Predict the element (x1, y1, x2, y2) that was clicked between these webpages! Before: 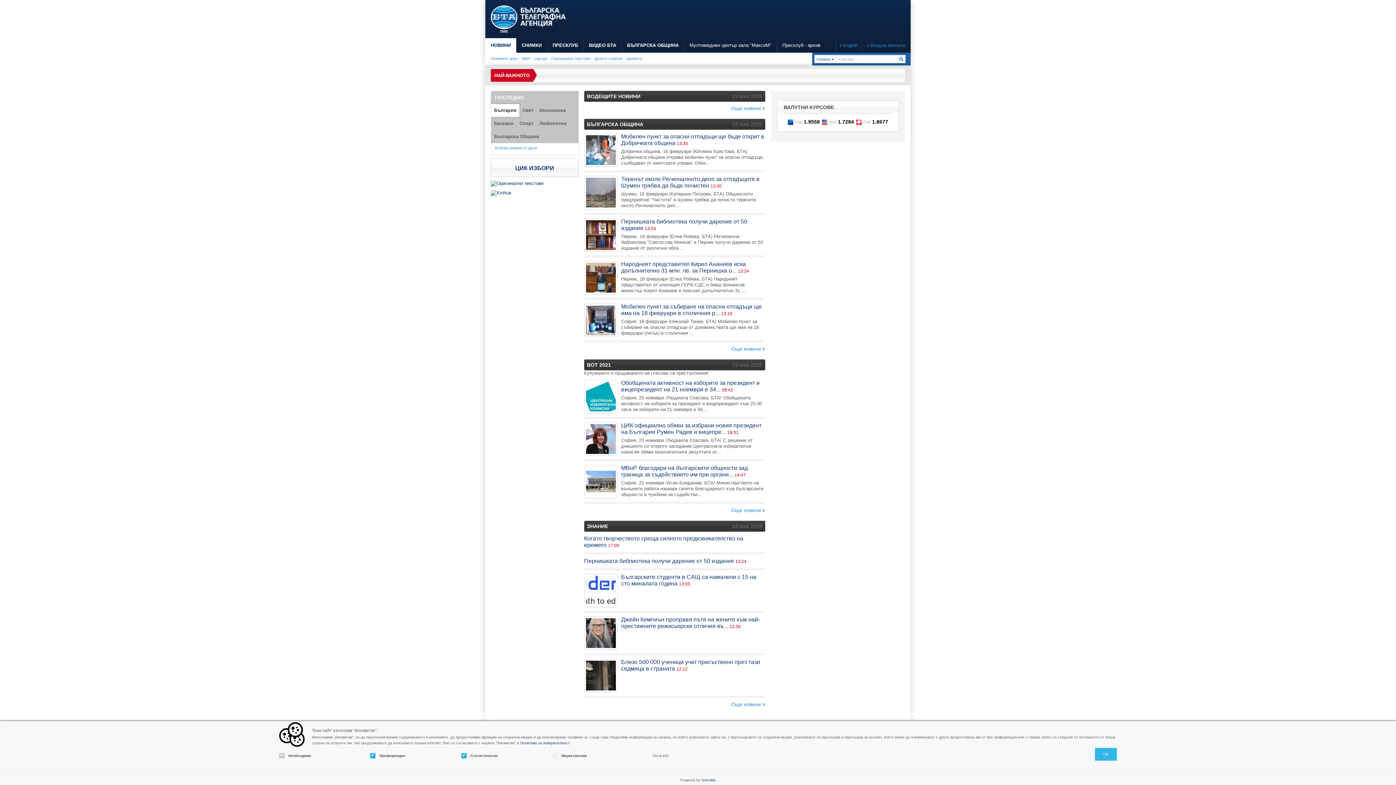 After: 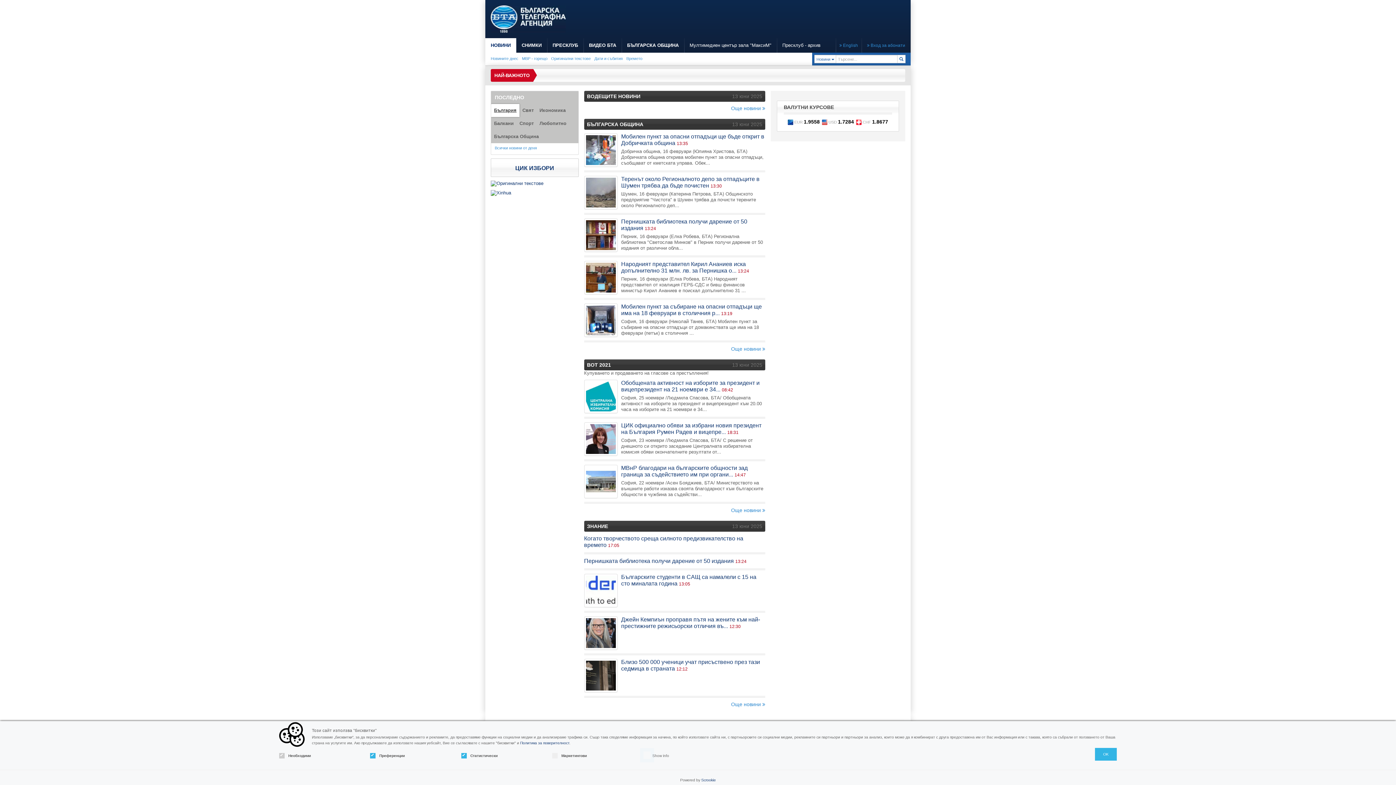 Action: bbox: (491, 104, 519, 117) label: България